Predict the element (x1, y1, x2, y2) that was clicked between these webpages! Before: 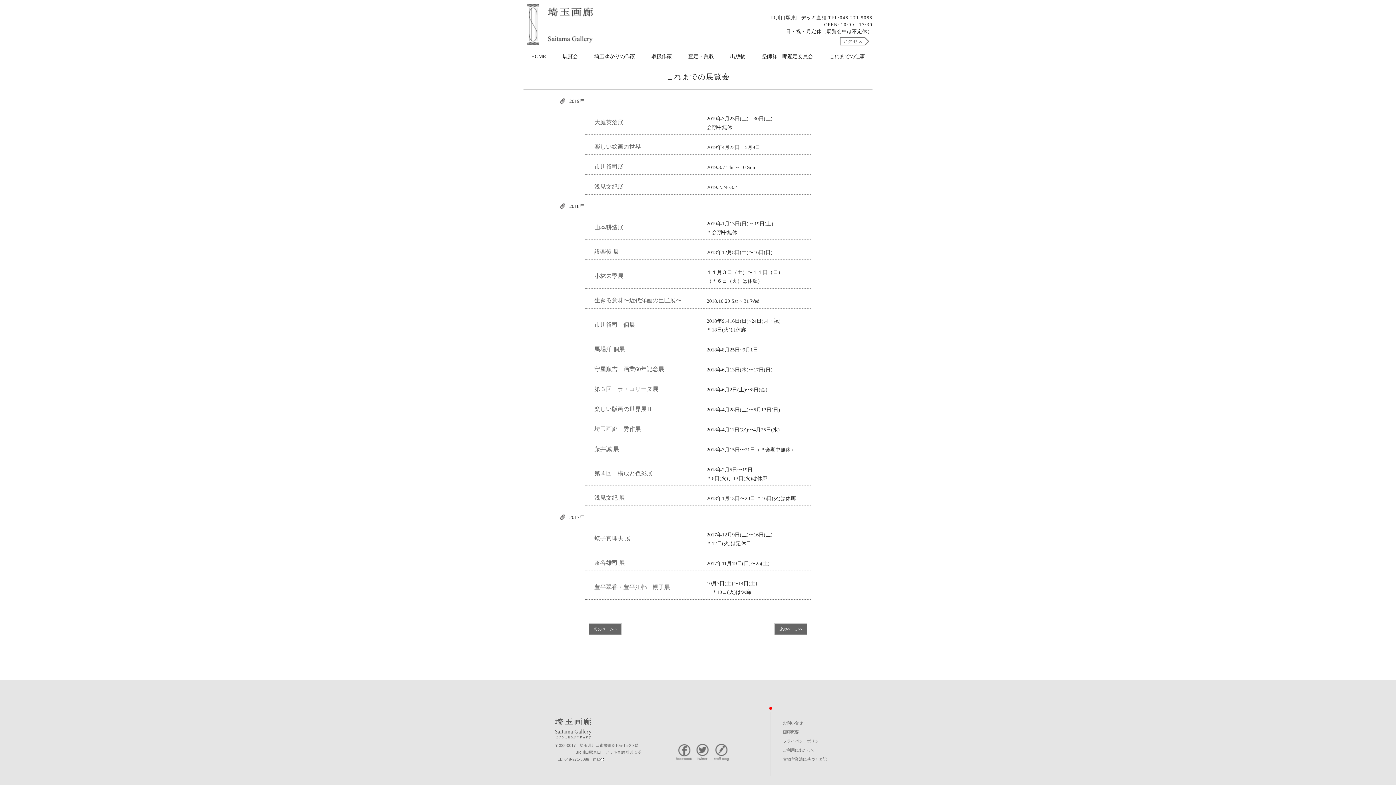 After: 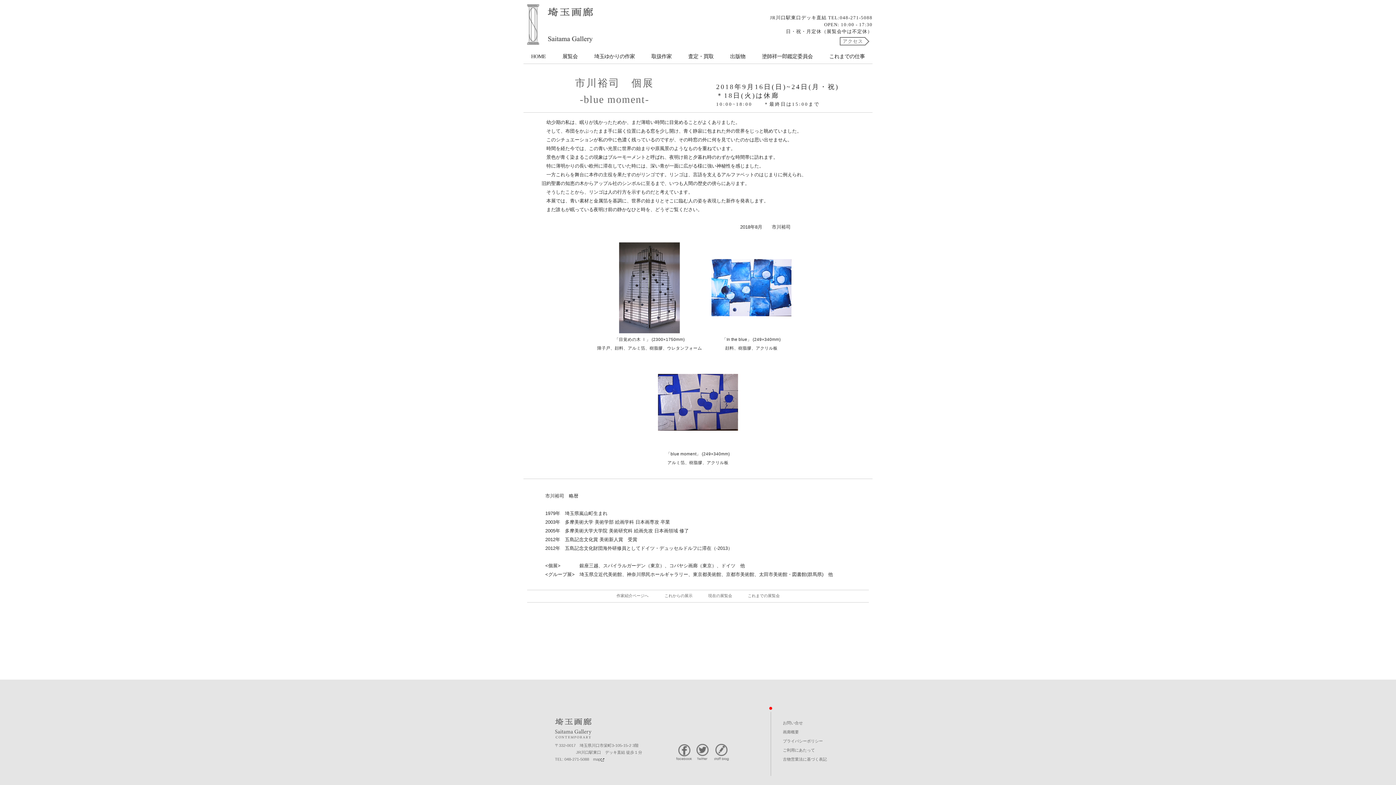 Action: label: 市川裕司　個展 bbox: (594, 320, 697, 329)